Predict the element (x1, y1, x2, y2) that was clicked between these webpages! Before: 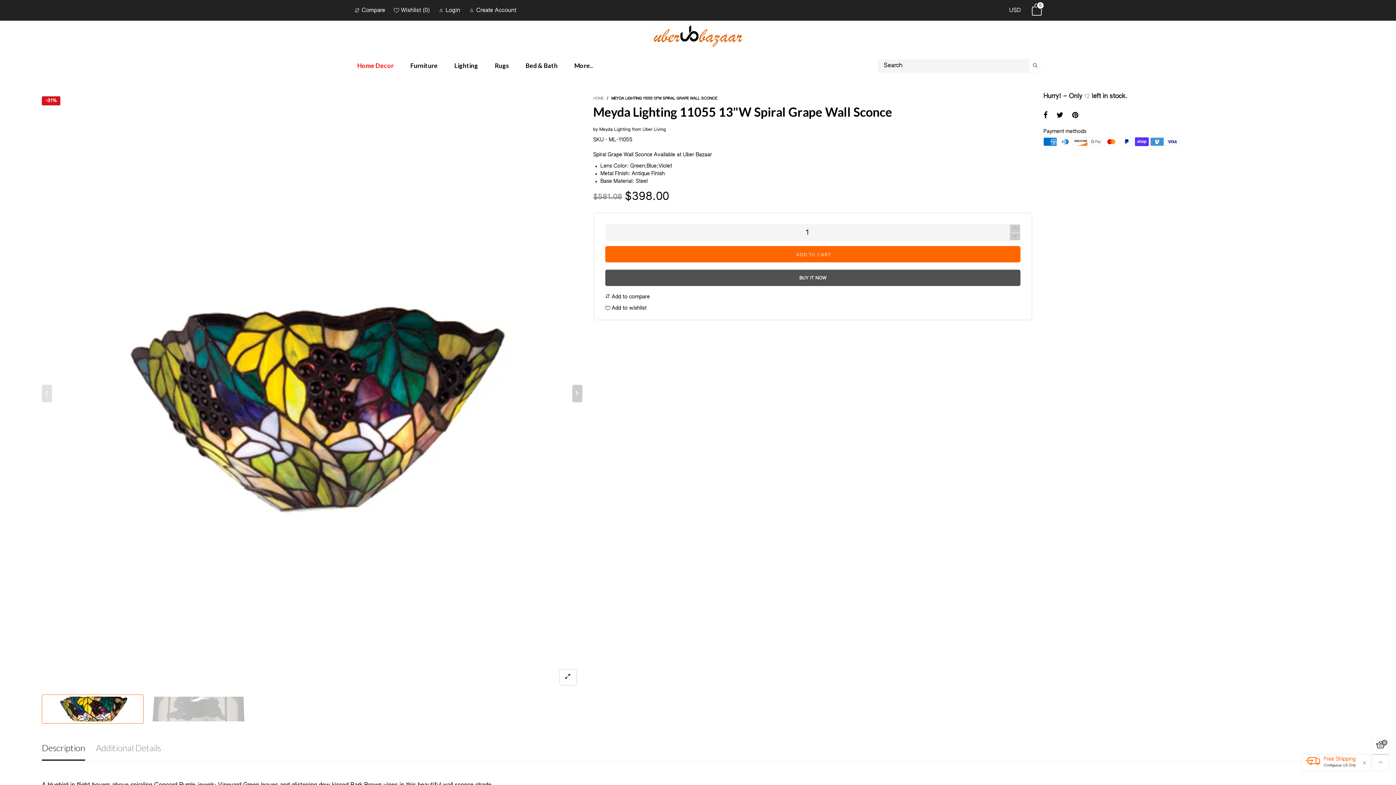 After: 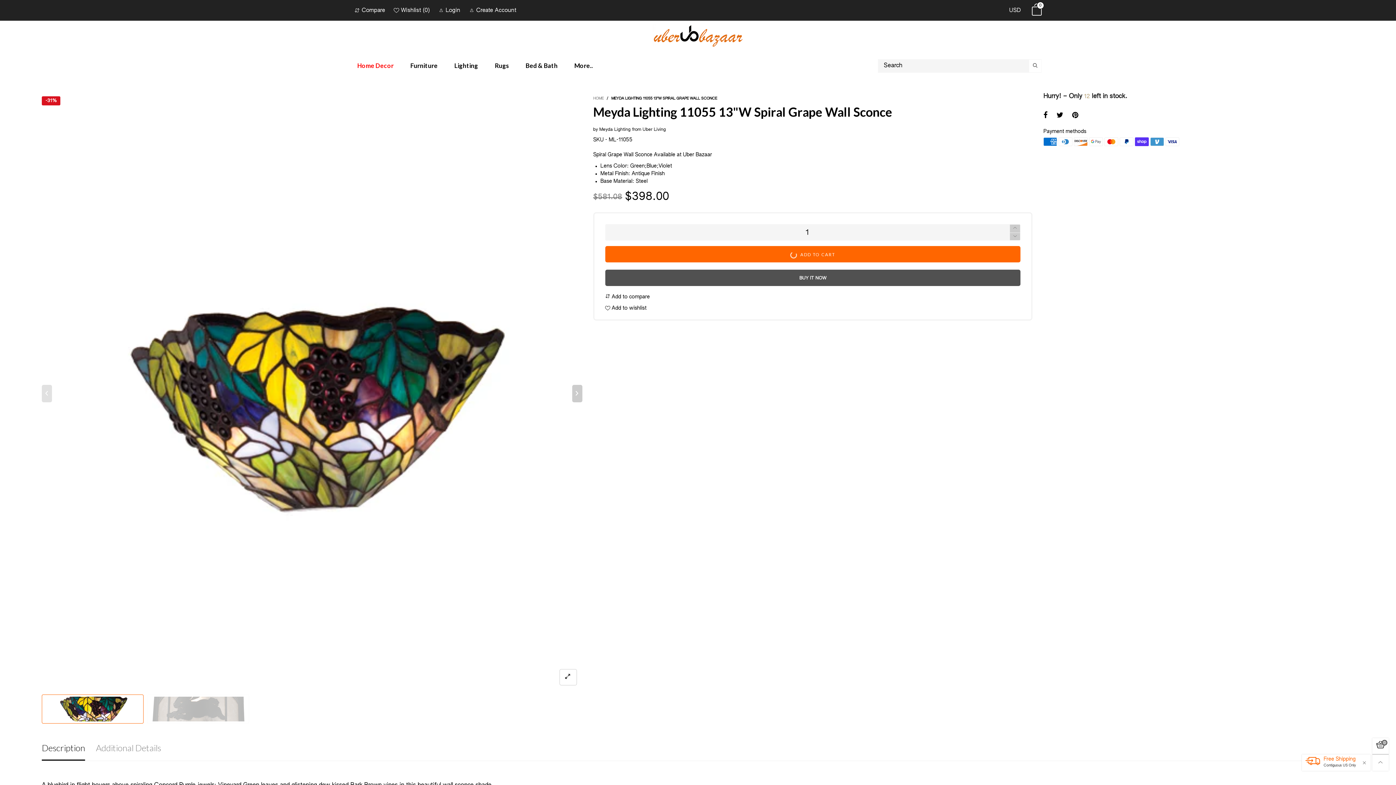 Action: label: button bbox: (605, 246, 1020, 262)